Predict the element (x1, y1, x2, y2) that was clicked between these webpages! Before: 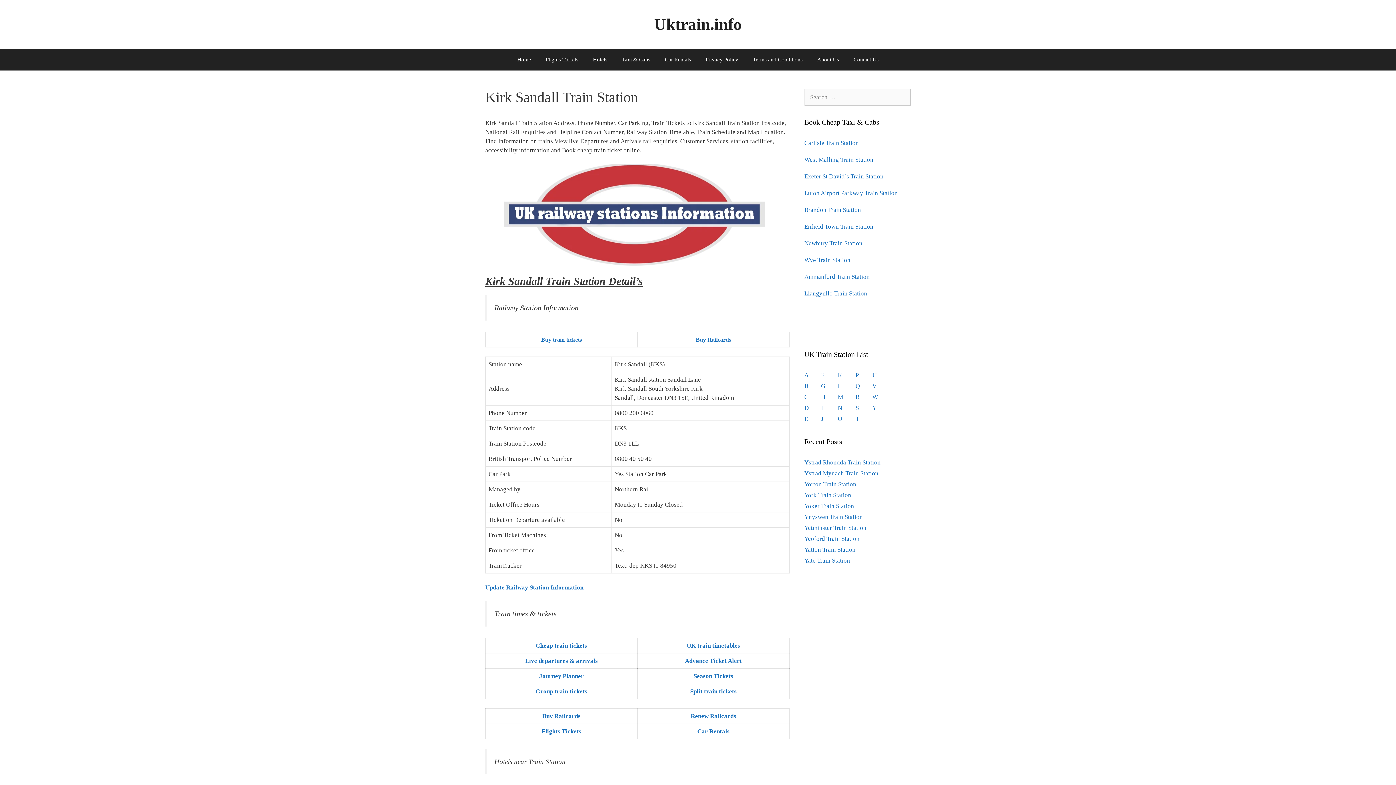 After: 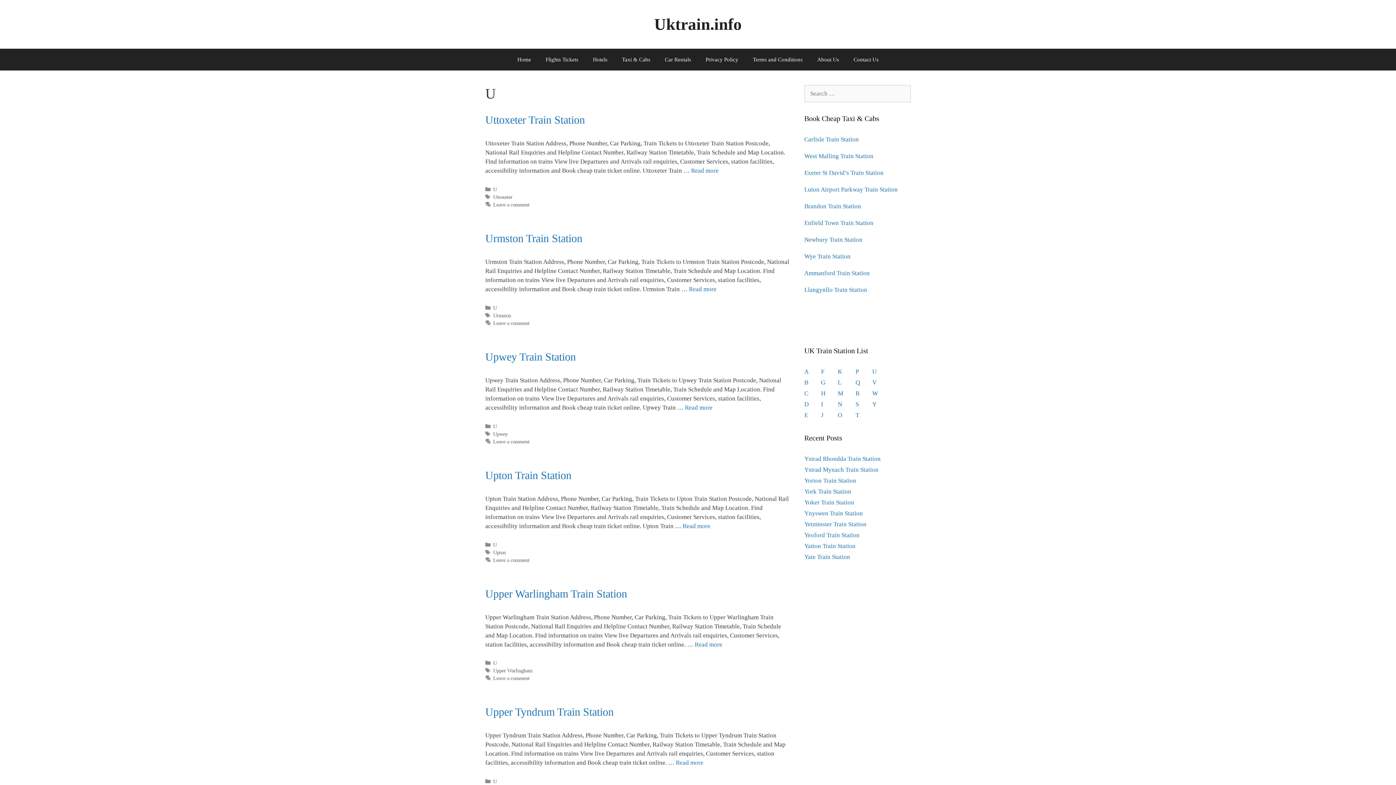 Action: bbox: (872, 372, 876, 378) label: U